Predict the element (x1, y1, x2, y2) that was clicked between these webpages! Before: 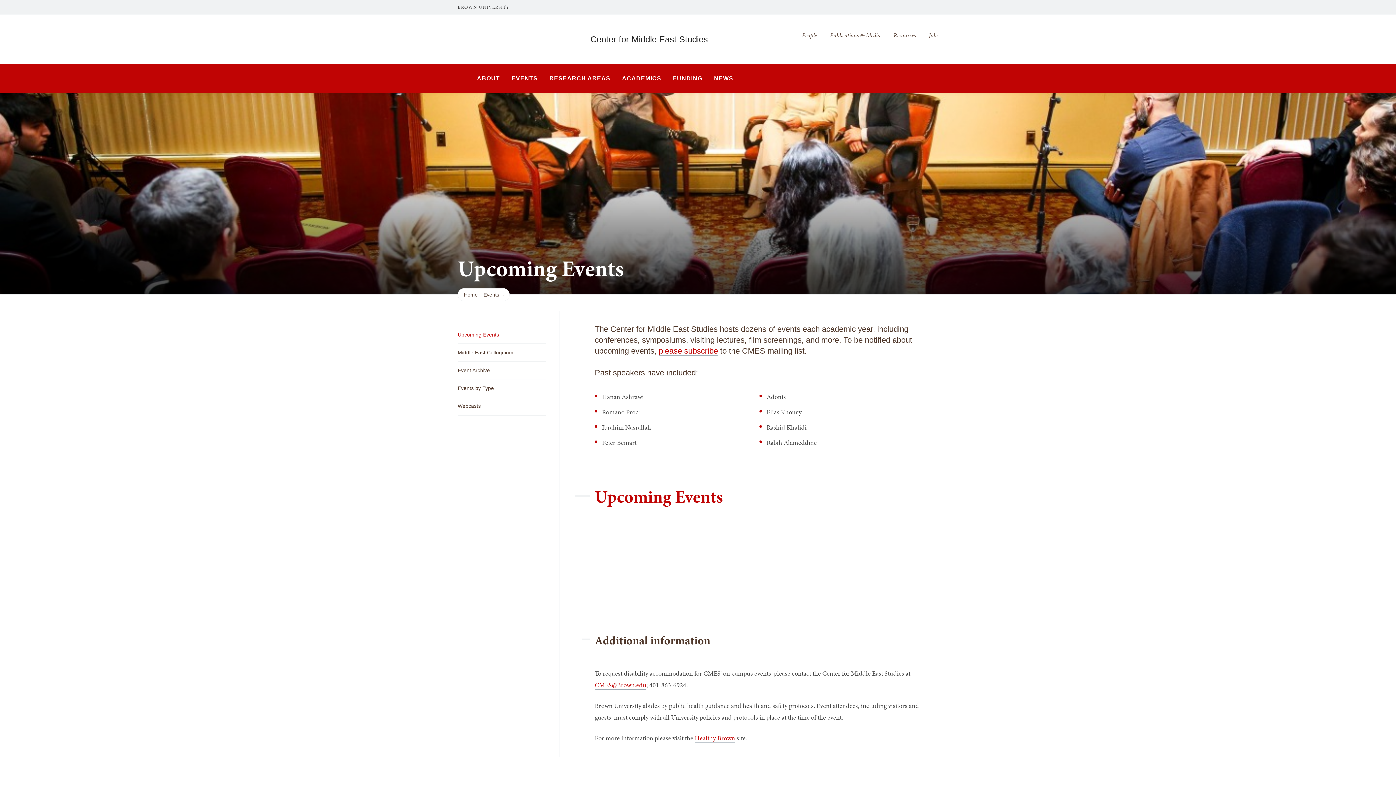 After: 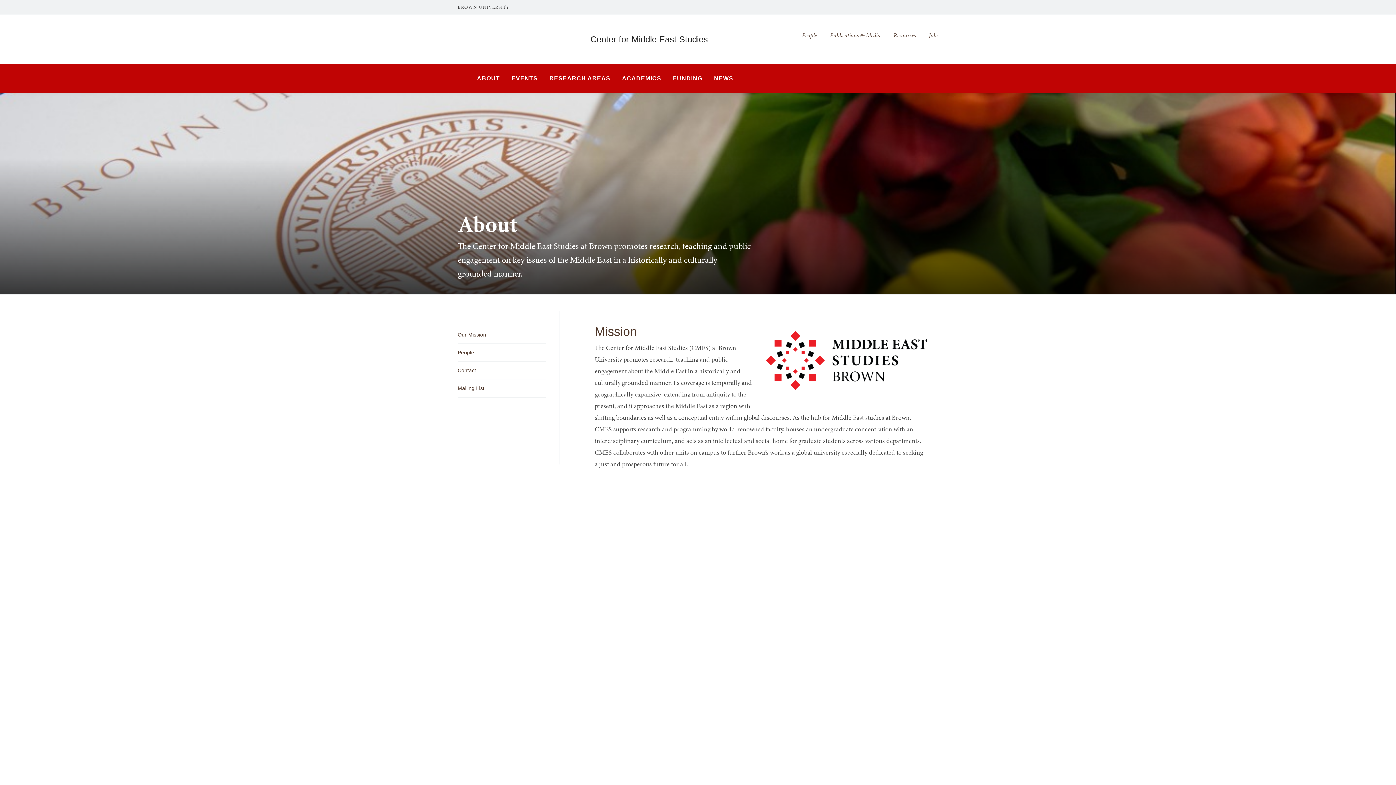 Action: bbox: (472, 64, 505, 93) label: ABOUT